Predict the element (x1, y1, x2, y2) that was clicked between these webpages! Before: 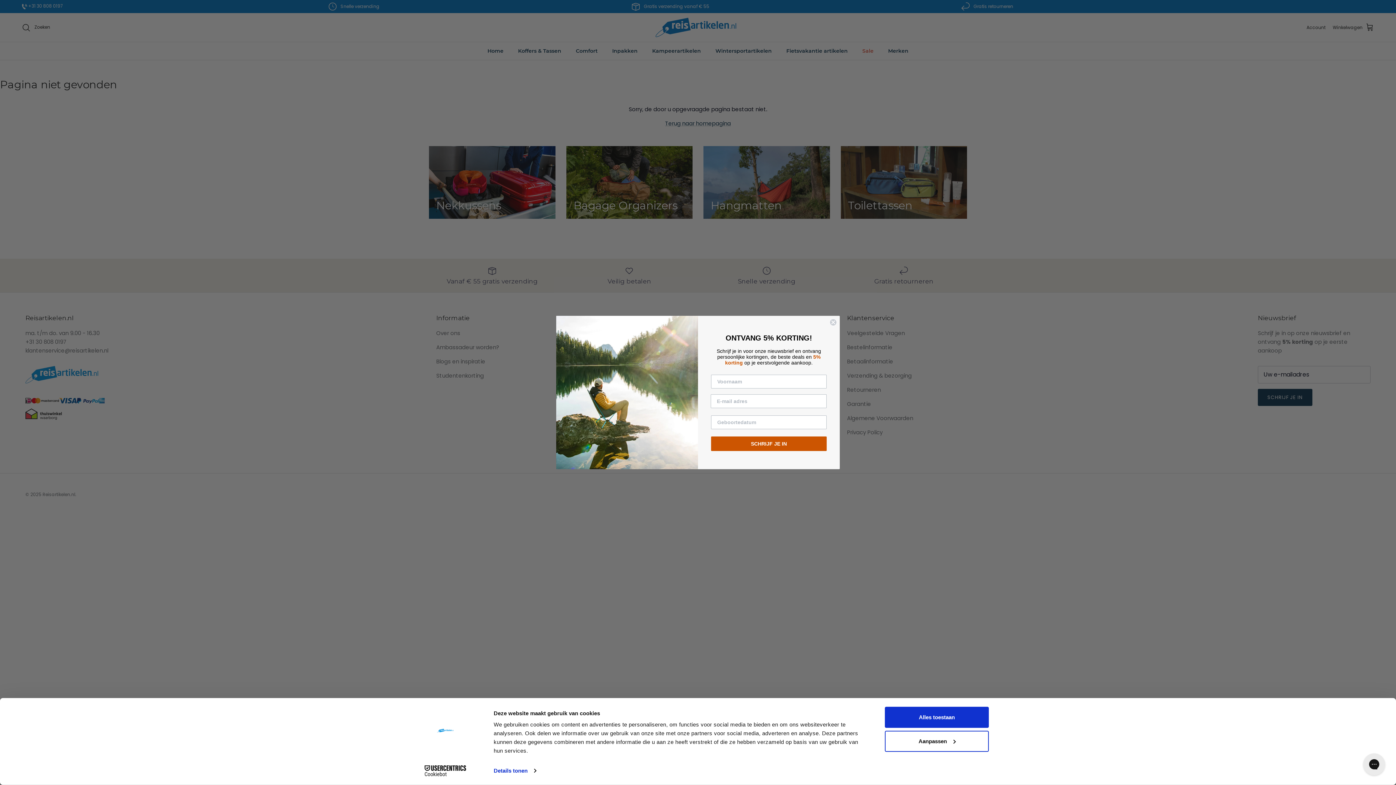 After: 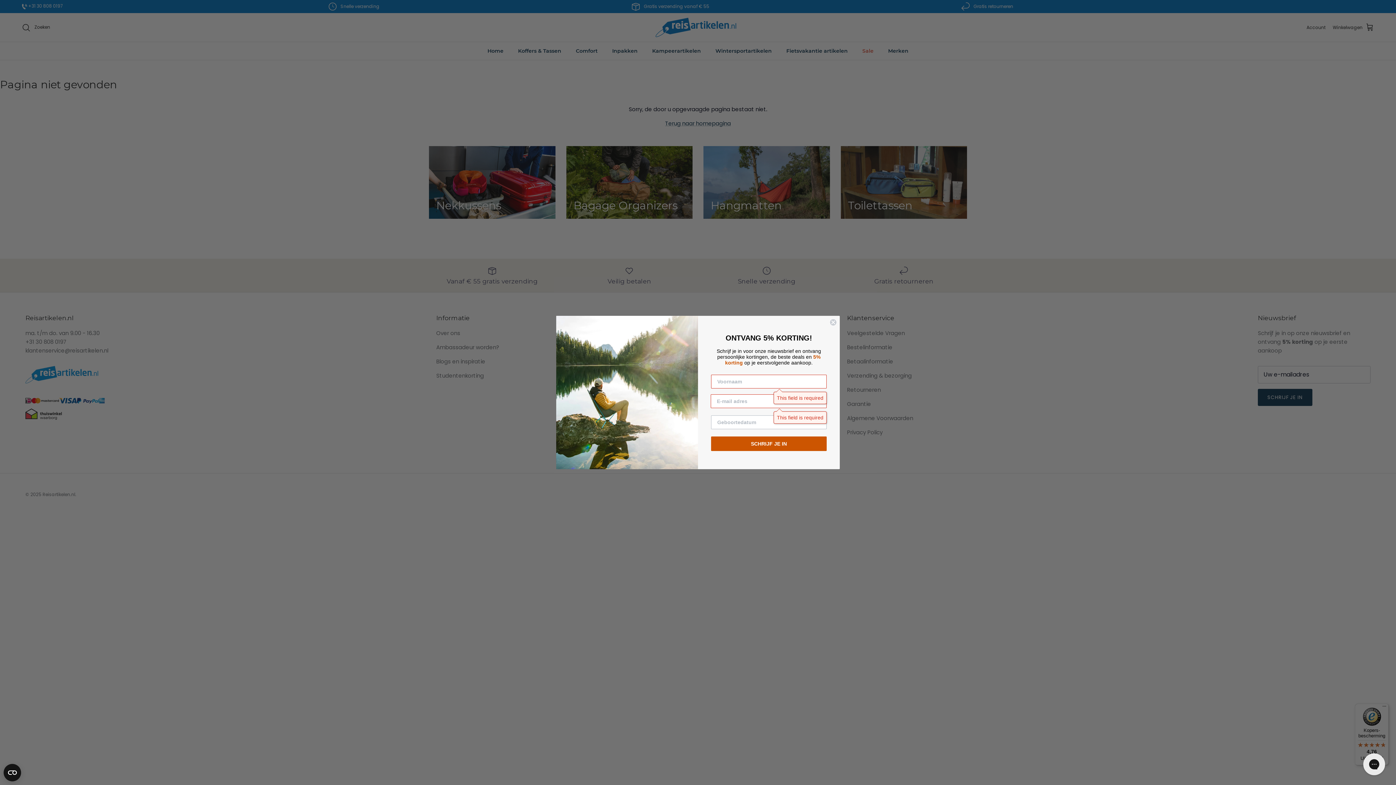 Action: label: SCHRIJF JE IN bbox: (711, 436, 826, 451)